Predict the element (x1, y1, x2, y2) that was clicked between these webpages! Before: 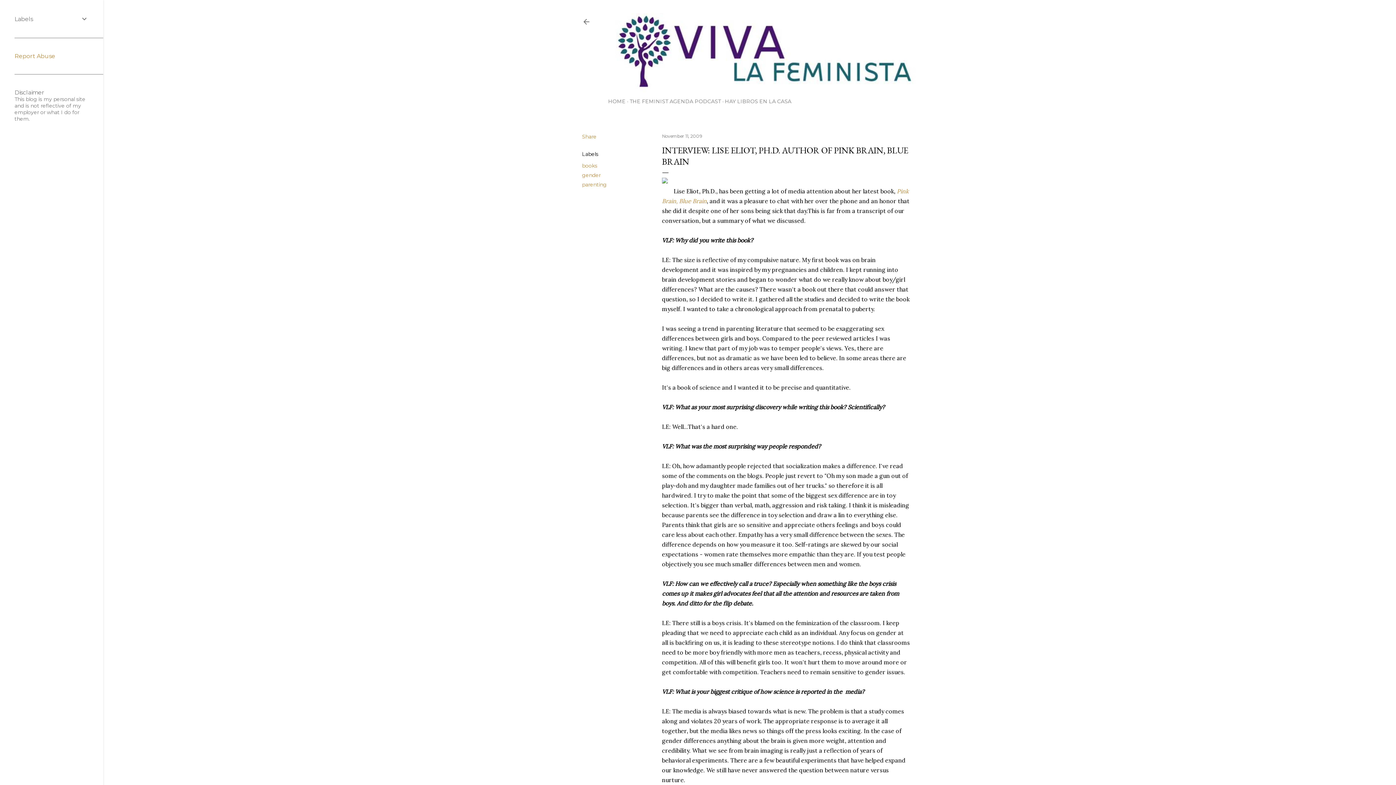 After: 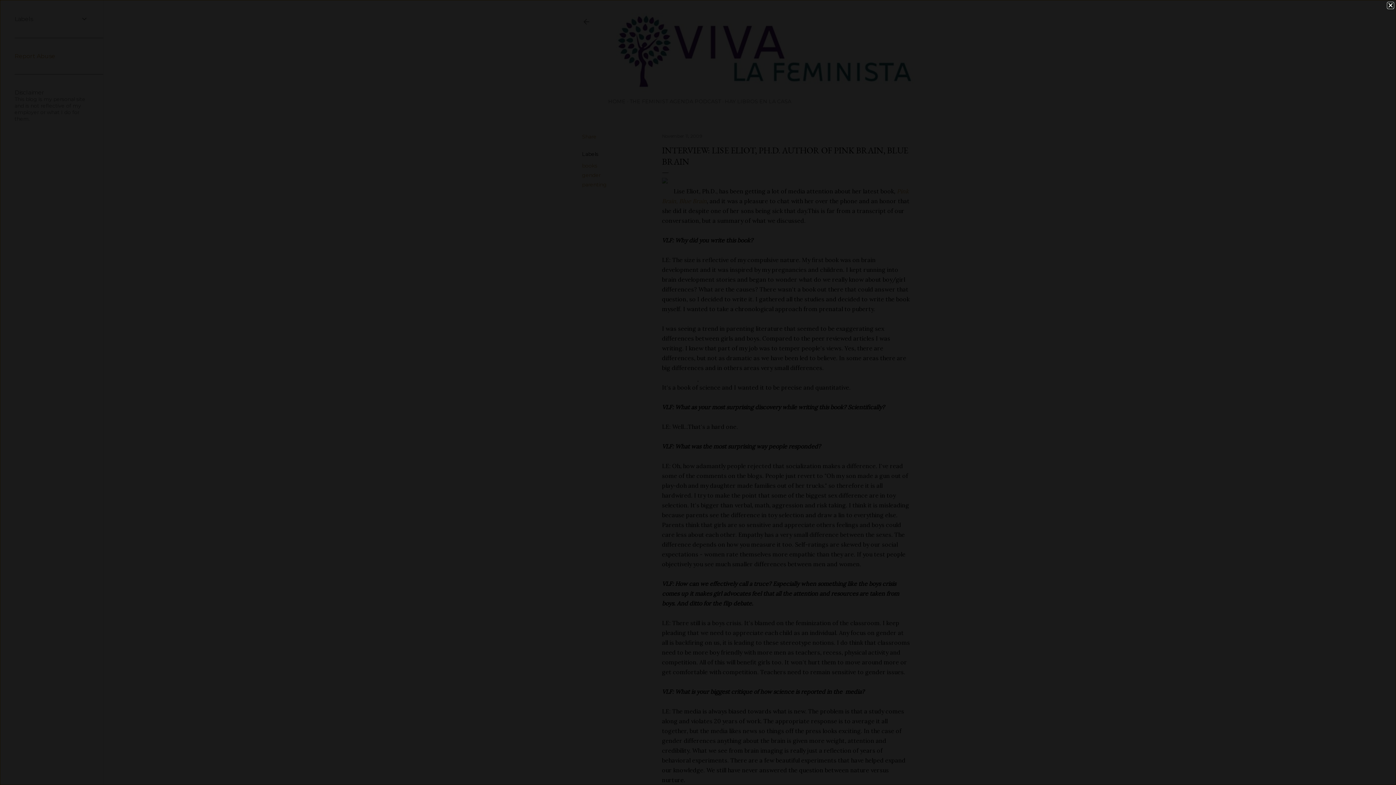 Action: bbox: (662, 176, 668, 186)